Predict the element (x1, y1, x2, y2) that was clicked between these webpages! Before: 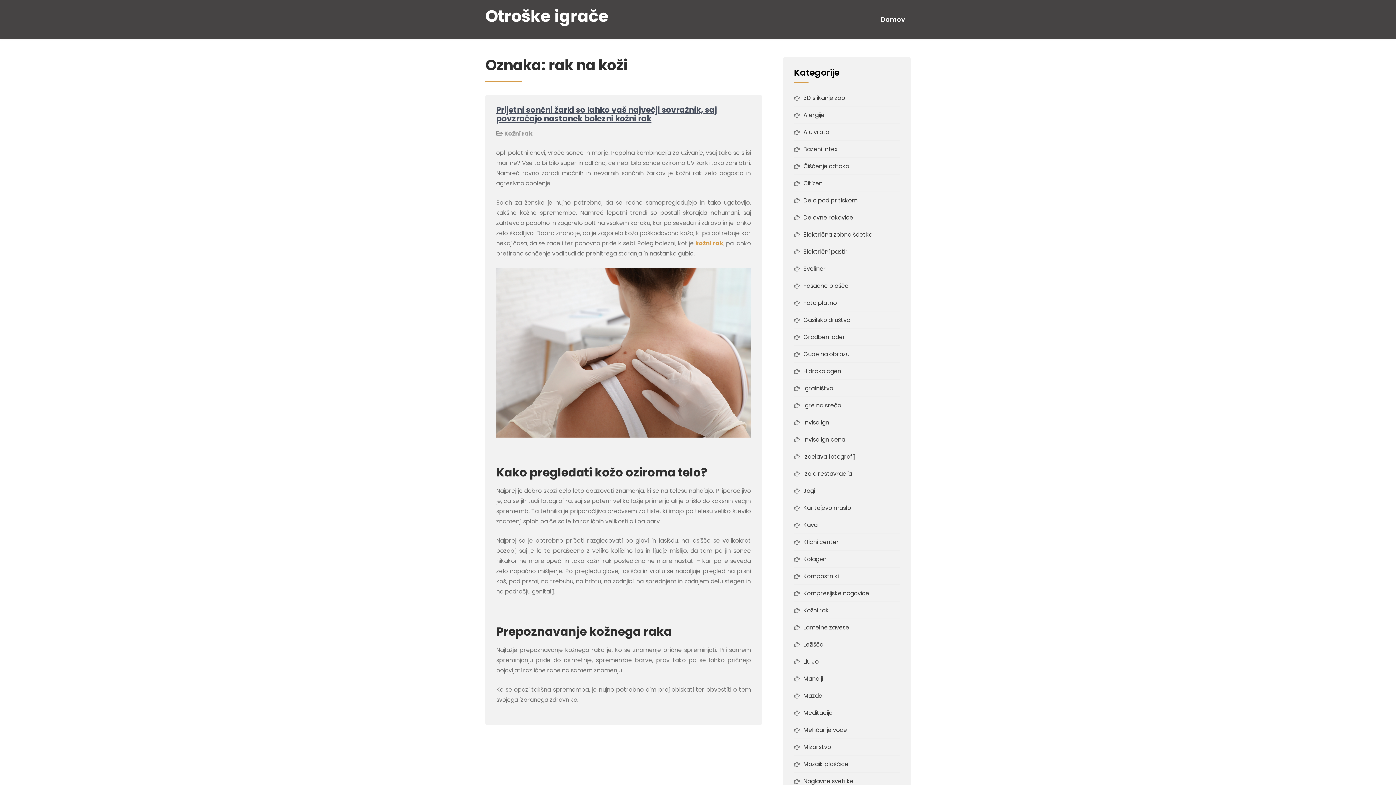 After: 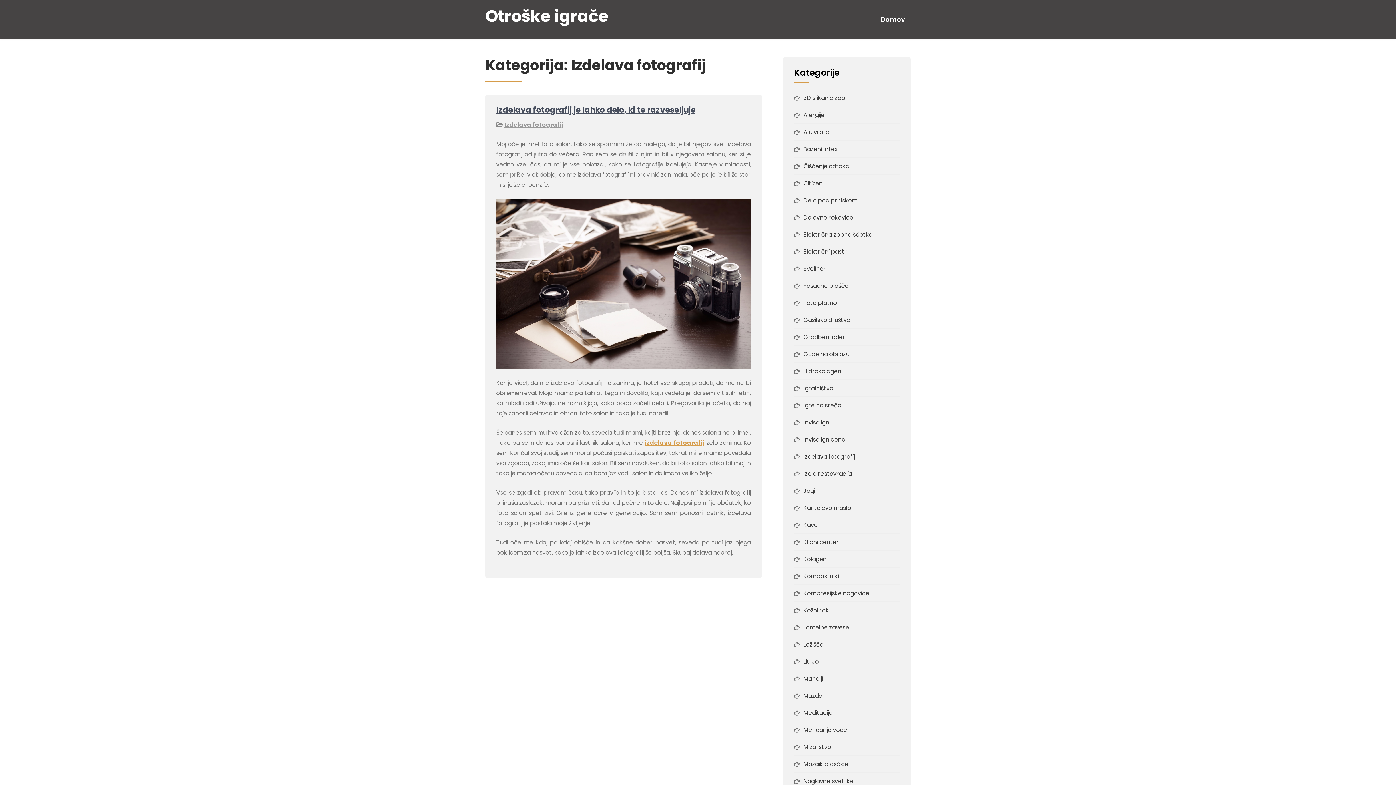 Action: bbox: (803, 452, 854, 461) label: Izdelava fotografij